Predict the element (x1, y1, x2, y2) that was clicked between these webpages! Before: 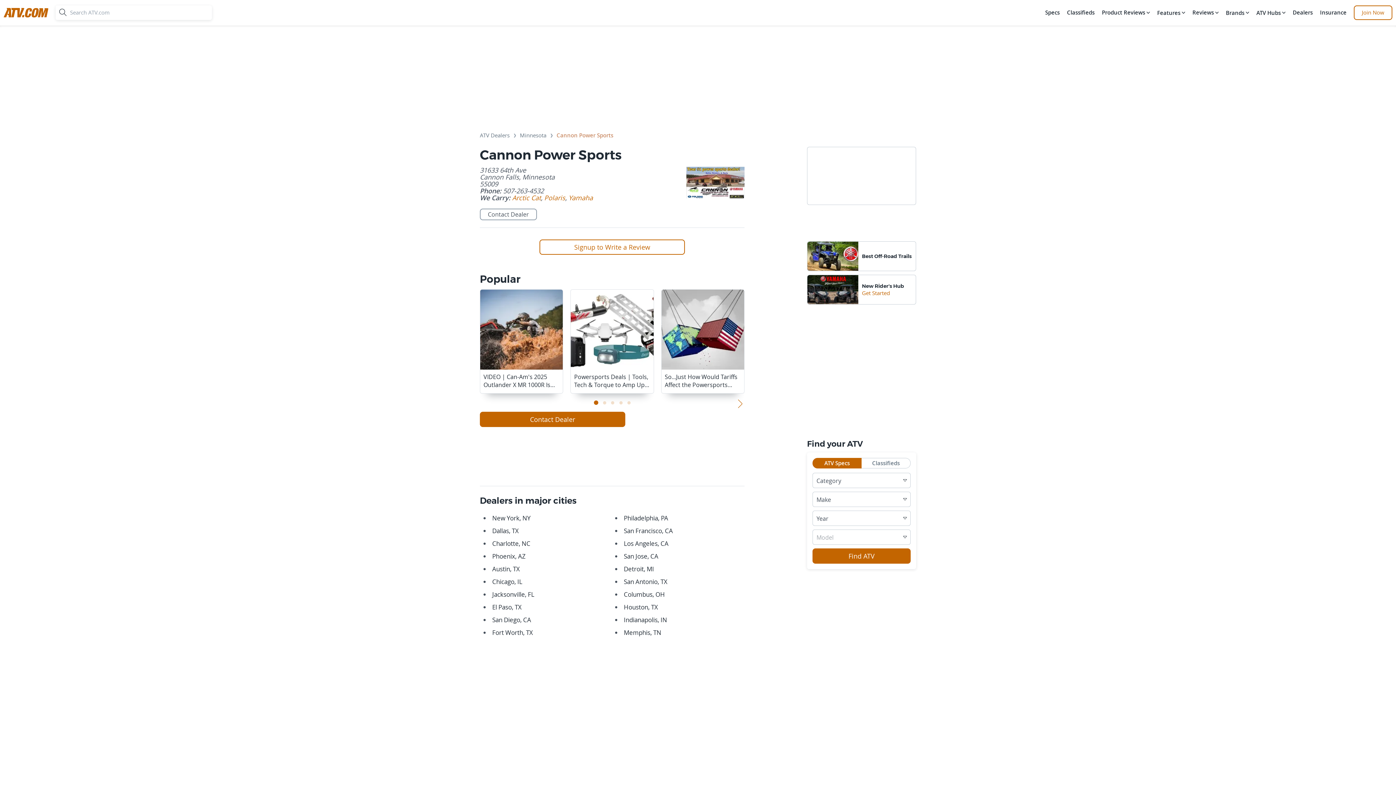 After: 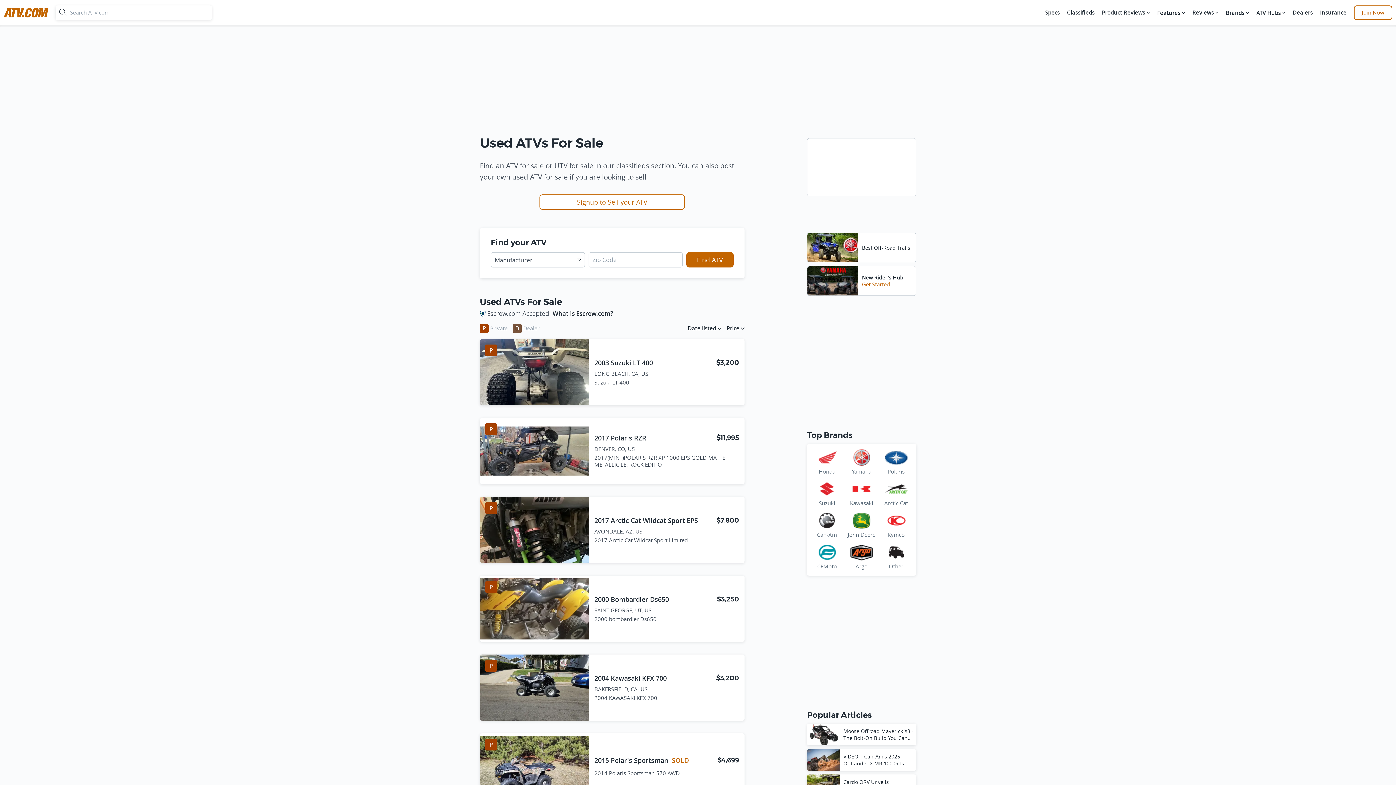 Action: label: Classifieds bbox: (1065, 5, 1096, 20)